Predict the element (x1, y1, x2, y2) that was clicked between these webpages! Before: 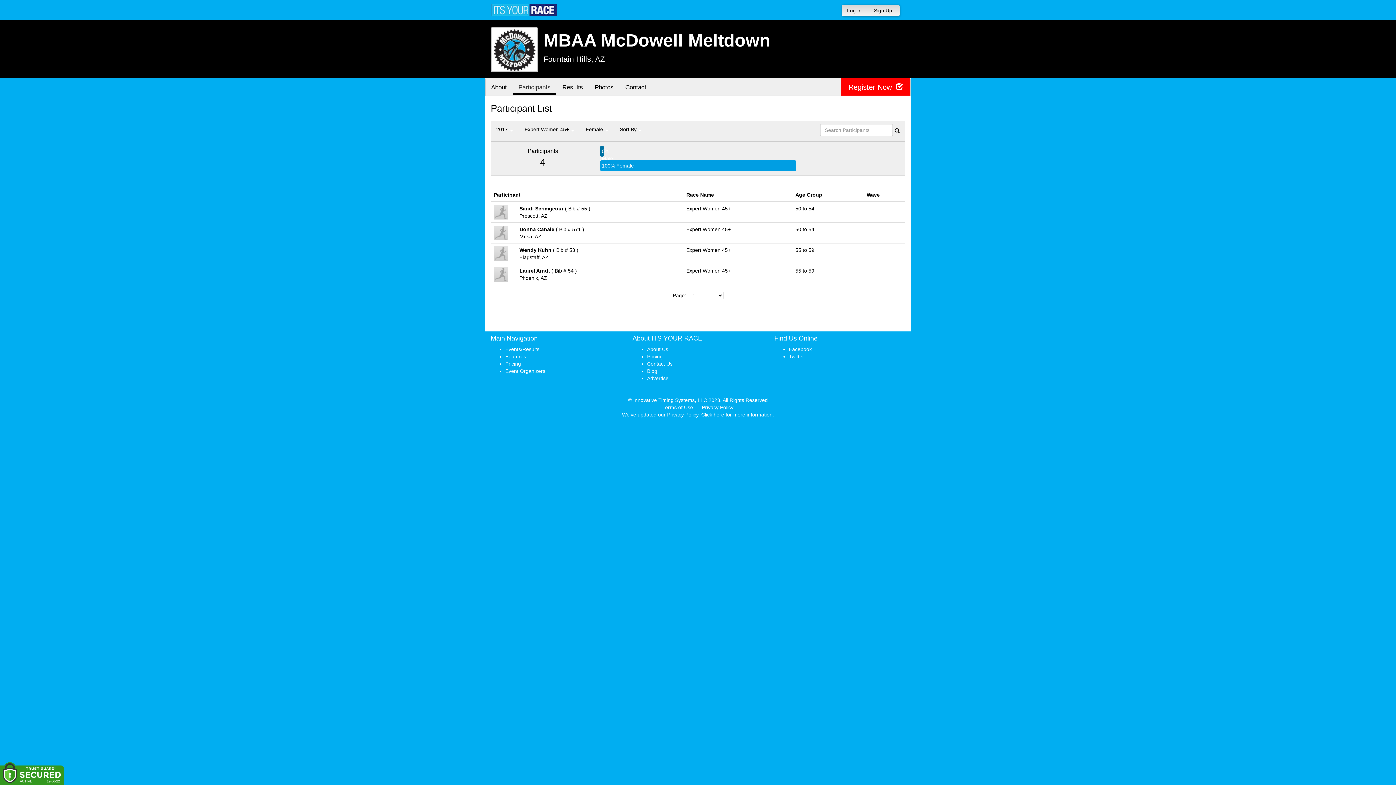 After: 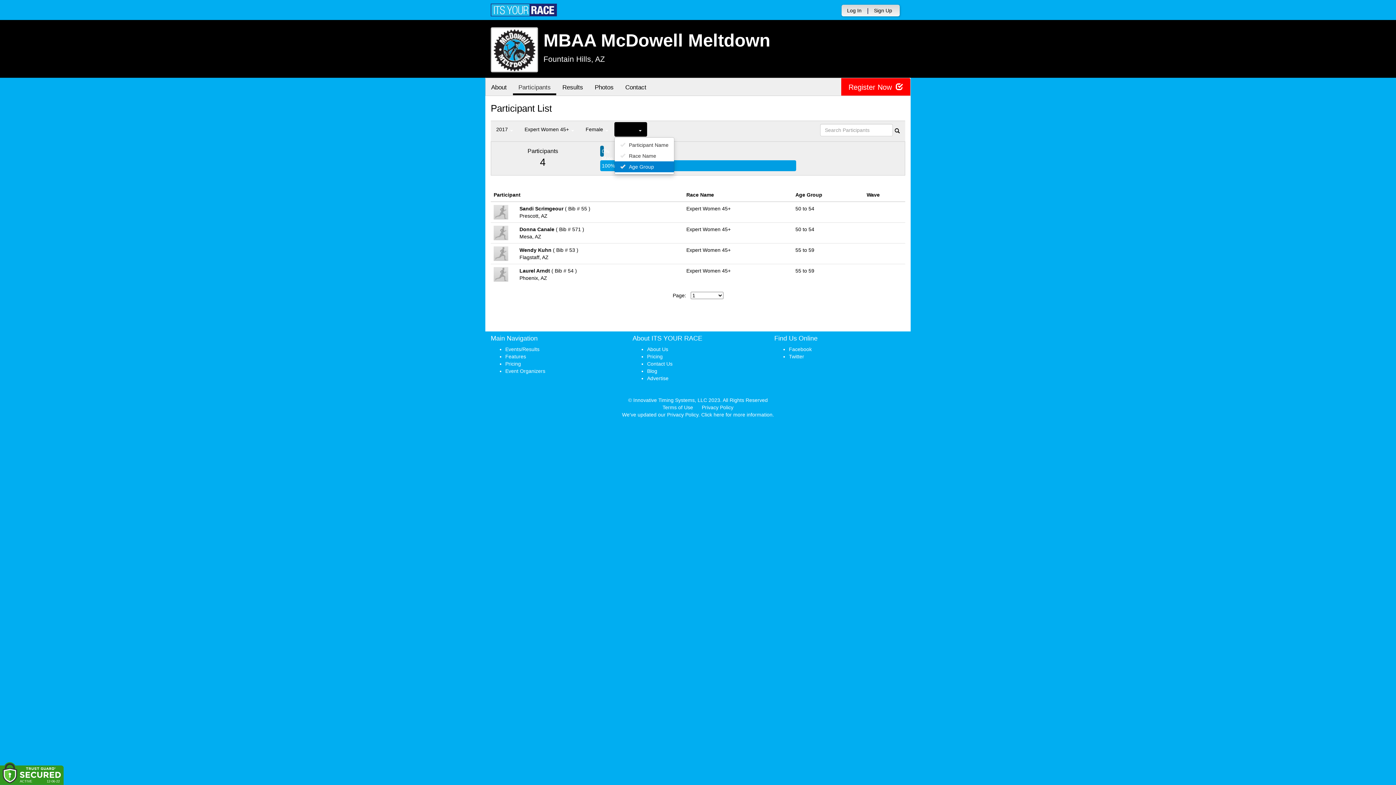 Action: bbox: (614, 122, 647, 136) label: Sort By 